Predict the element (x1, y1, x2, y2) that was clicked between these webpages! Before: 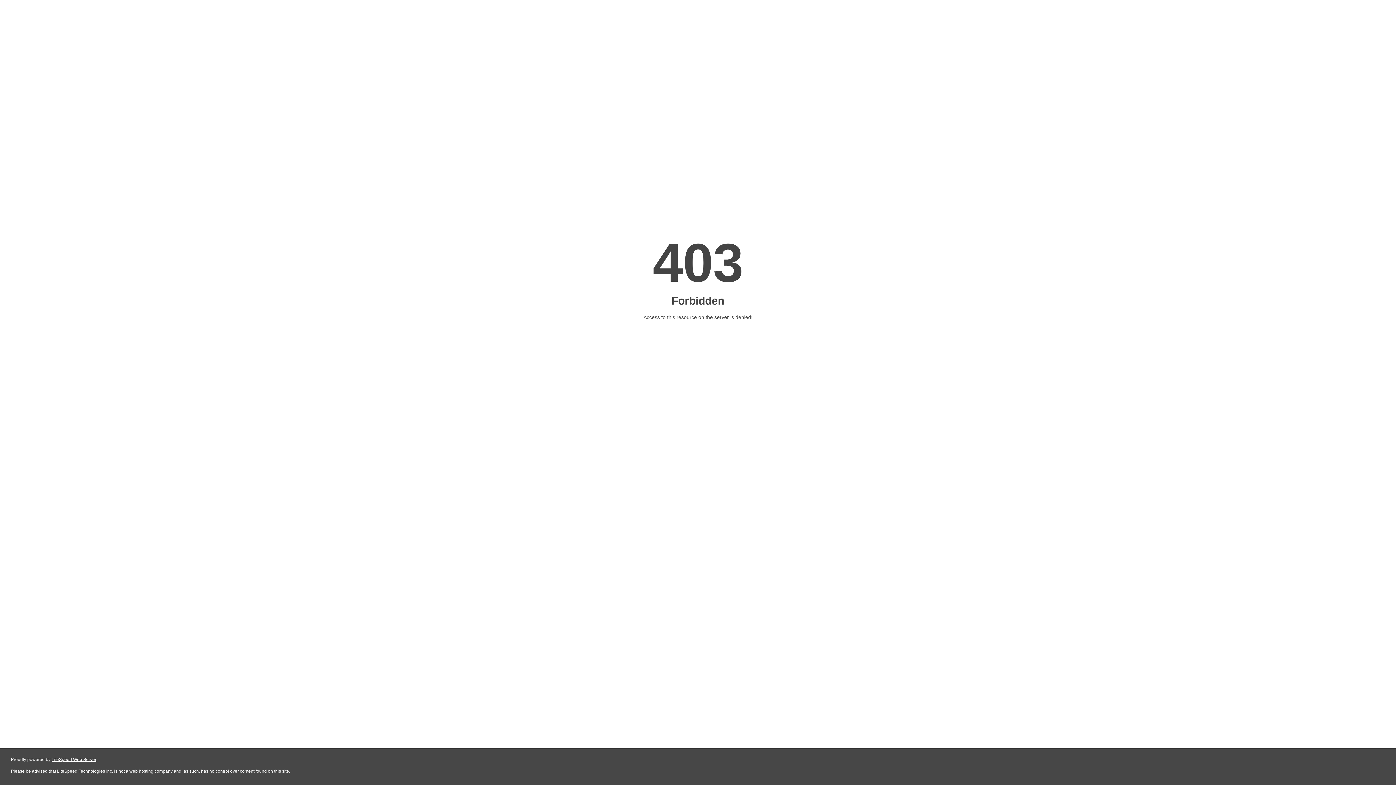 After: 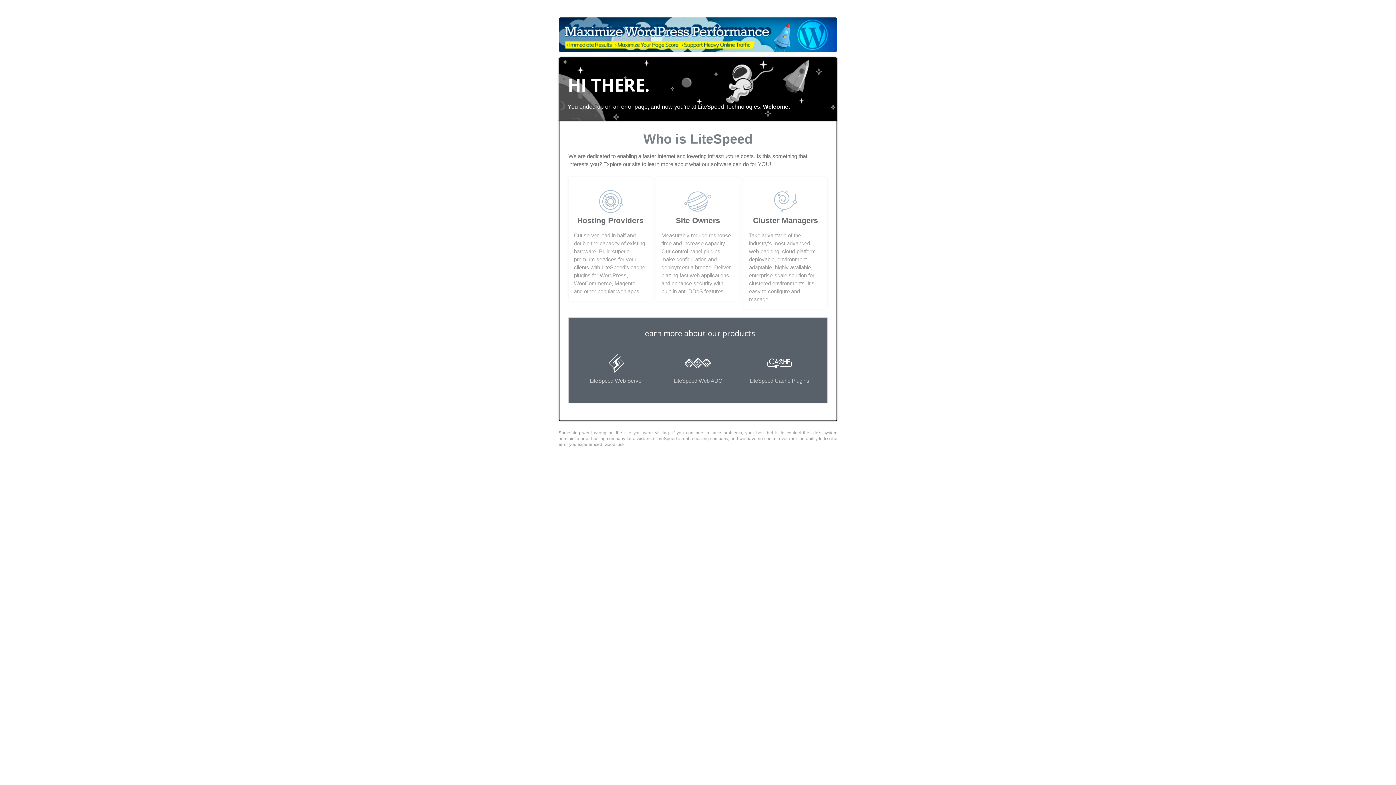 Action: label: LiteSpeed Web Server bbox: (51, 757, 96, 762)